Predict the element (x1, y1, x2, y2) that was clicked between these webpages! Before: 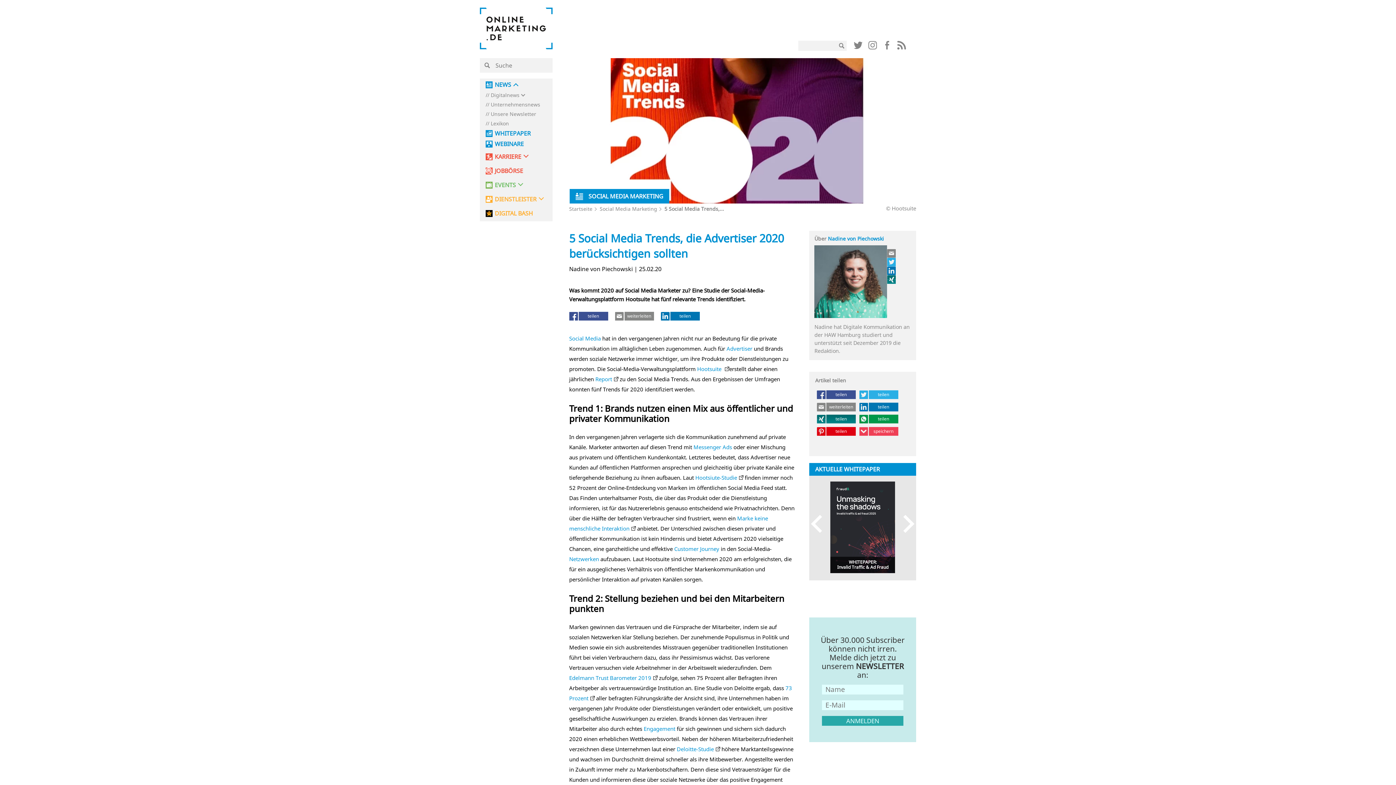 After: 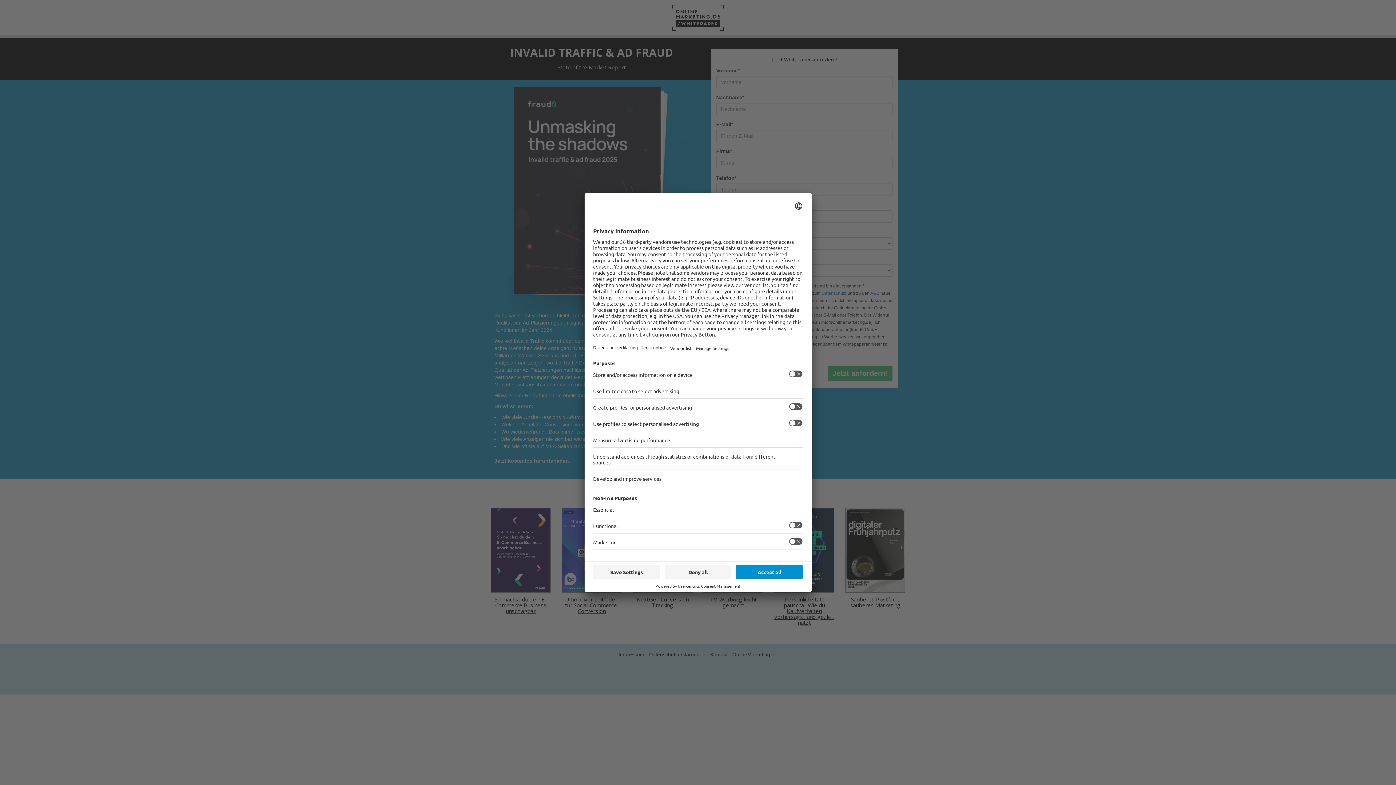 Action: label: WHITEPAPER:
Invalid Traffic & Ad Fraud bbox: (830, 481, 895, 573)